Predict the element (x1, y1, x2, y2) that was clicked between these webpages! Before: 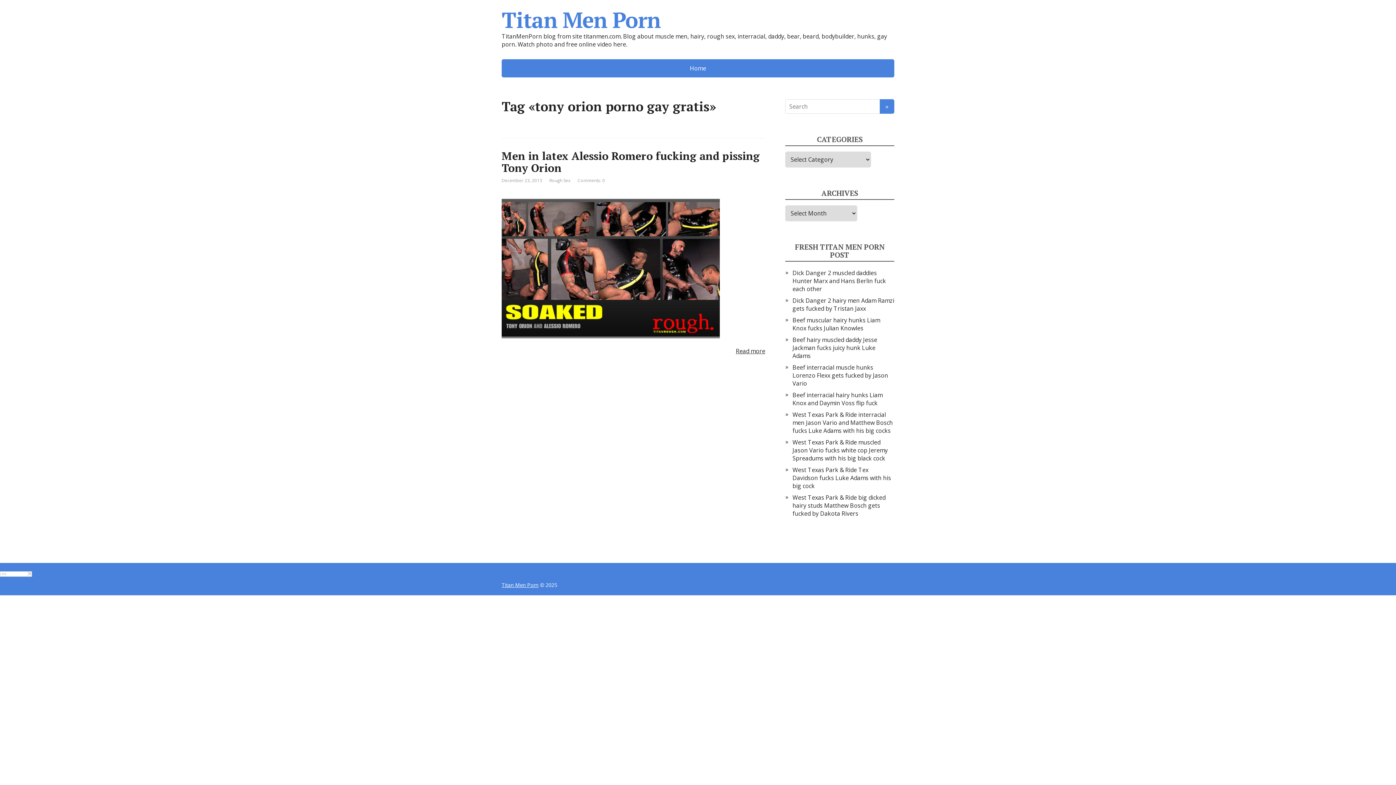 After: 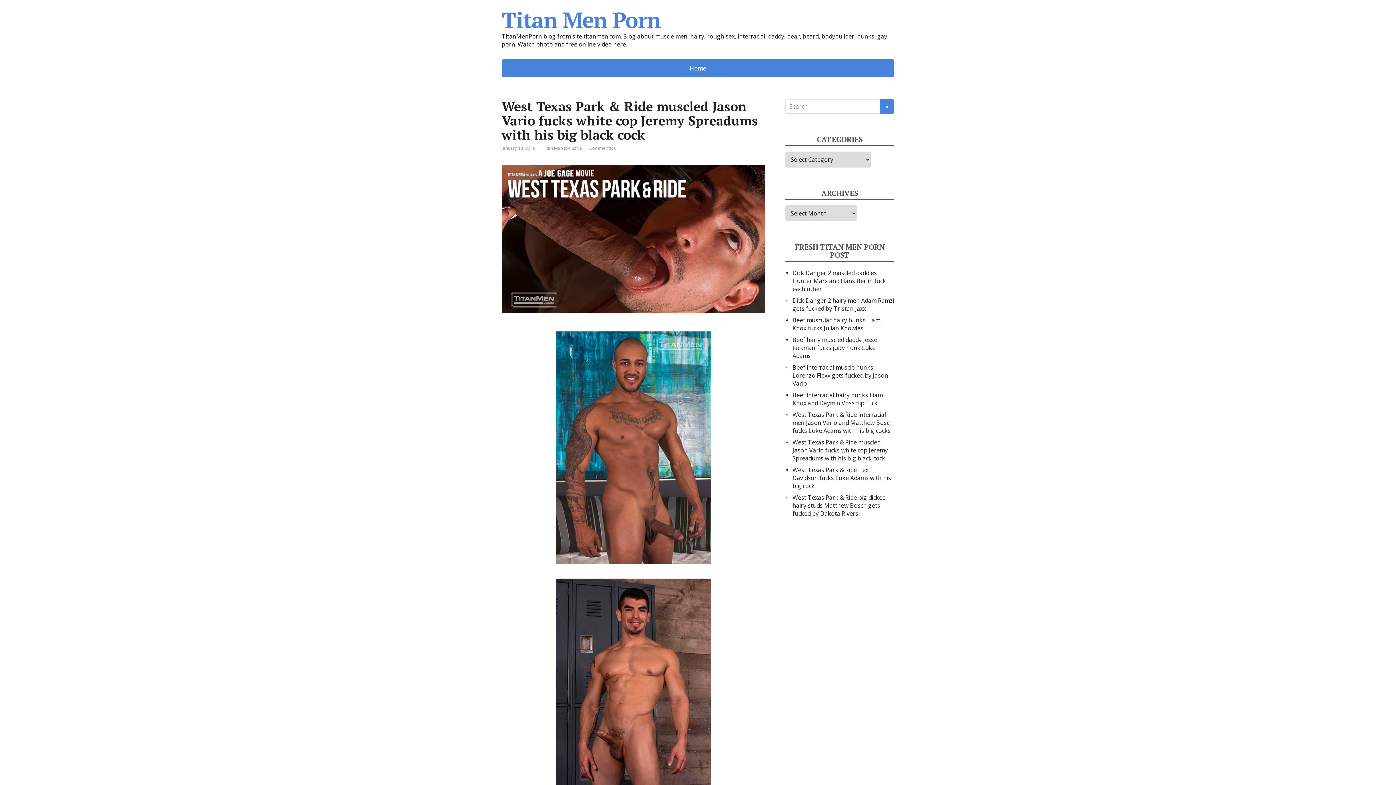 Action: bbox: (792, 438, 888, 462) label: West Texas Park & Ride muscled Jason Vario fucks white cop Jeremy Spreadums with his big black cock